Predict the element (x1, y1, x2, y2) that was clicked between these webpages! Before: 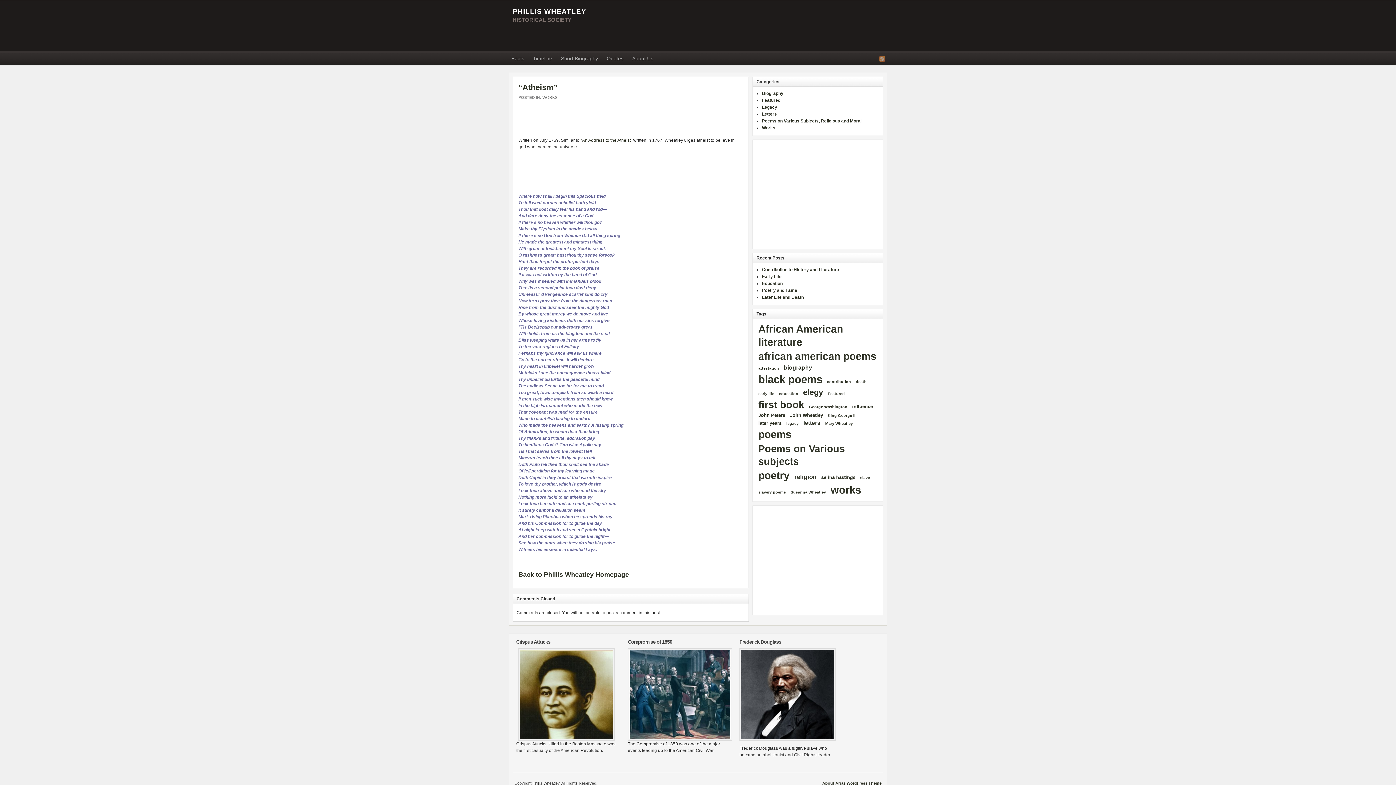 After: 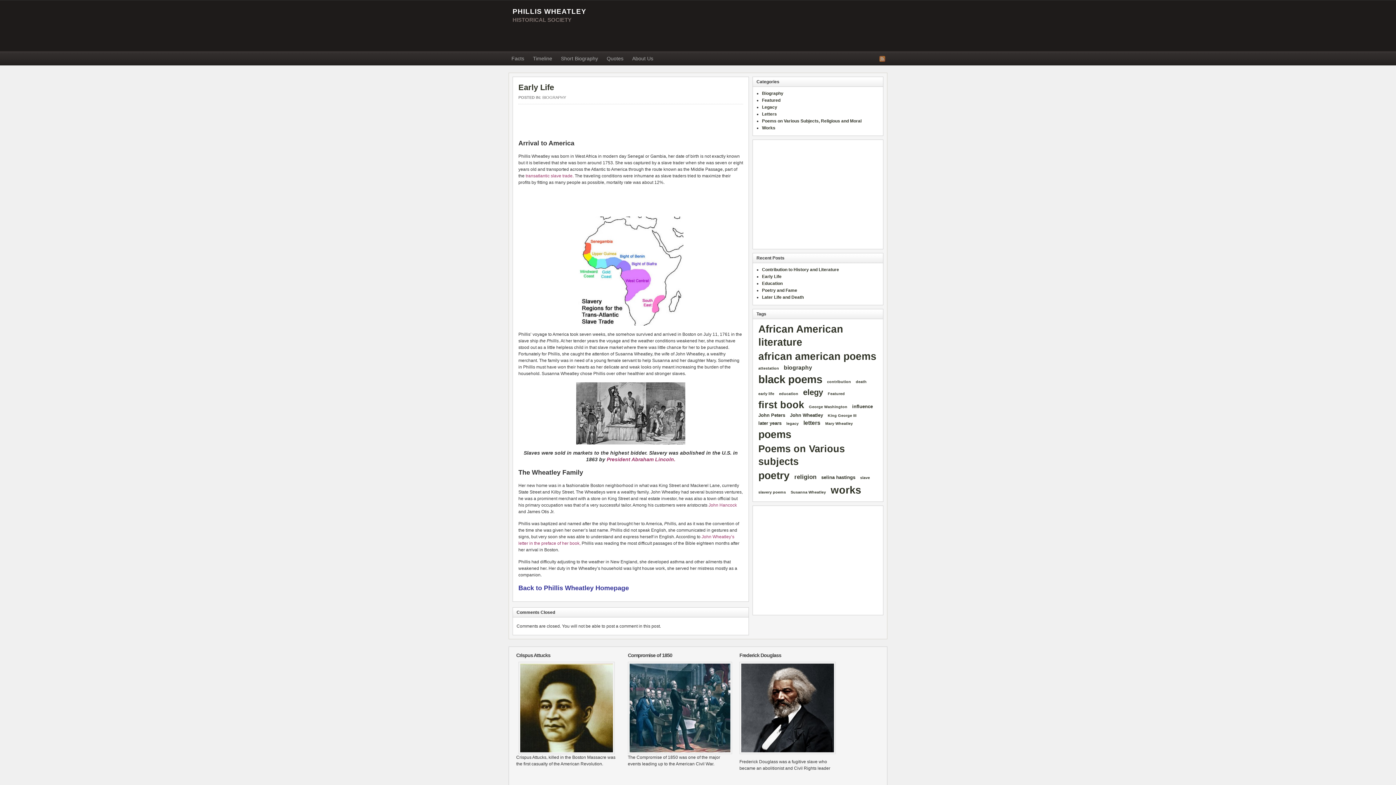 Action: bbox: (762, 274, 781, 279) label: Early Life